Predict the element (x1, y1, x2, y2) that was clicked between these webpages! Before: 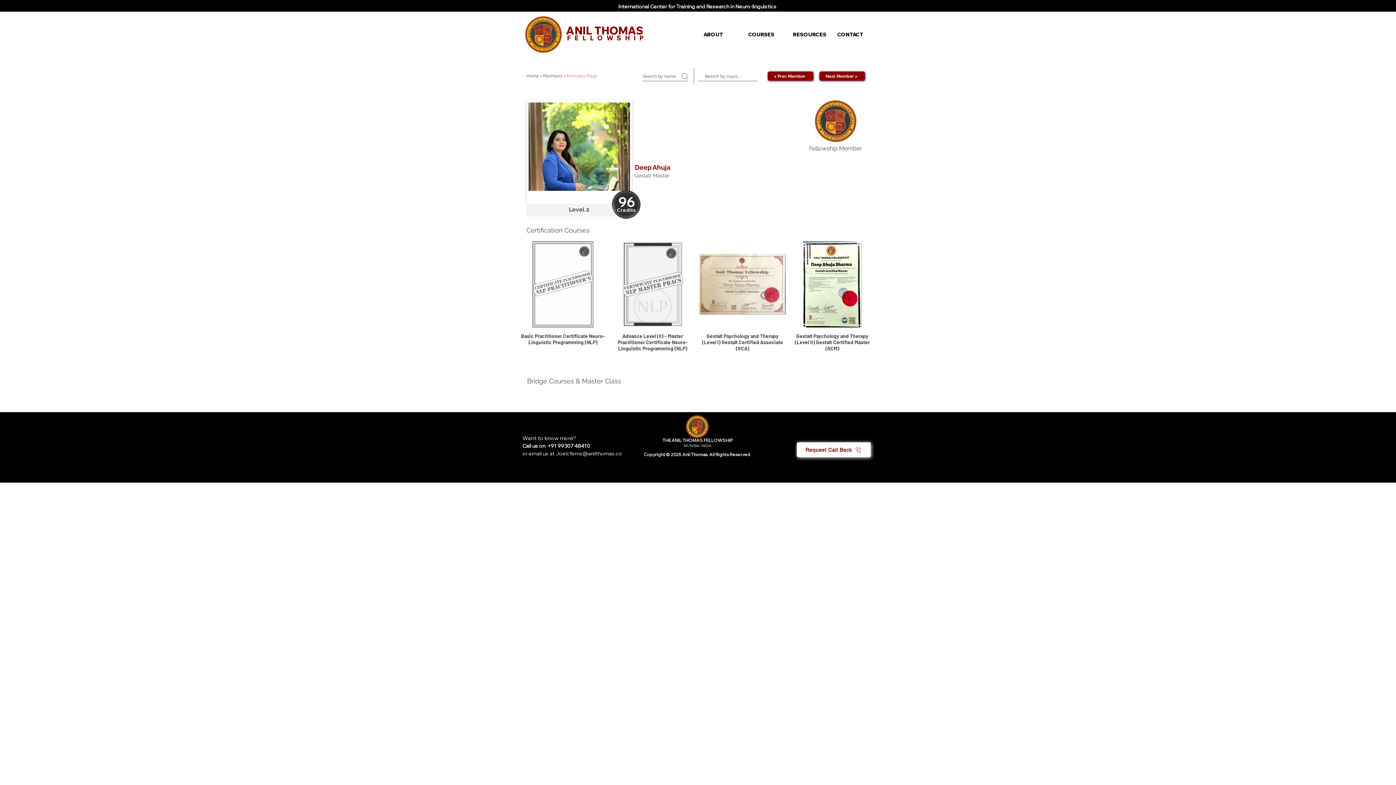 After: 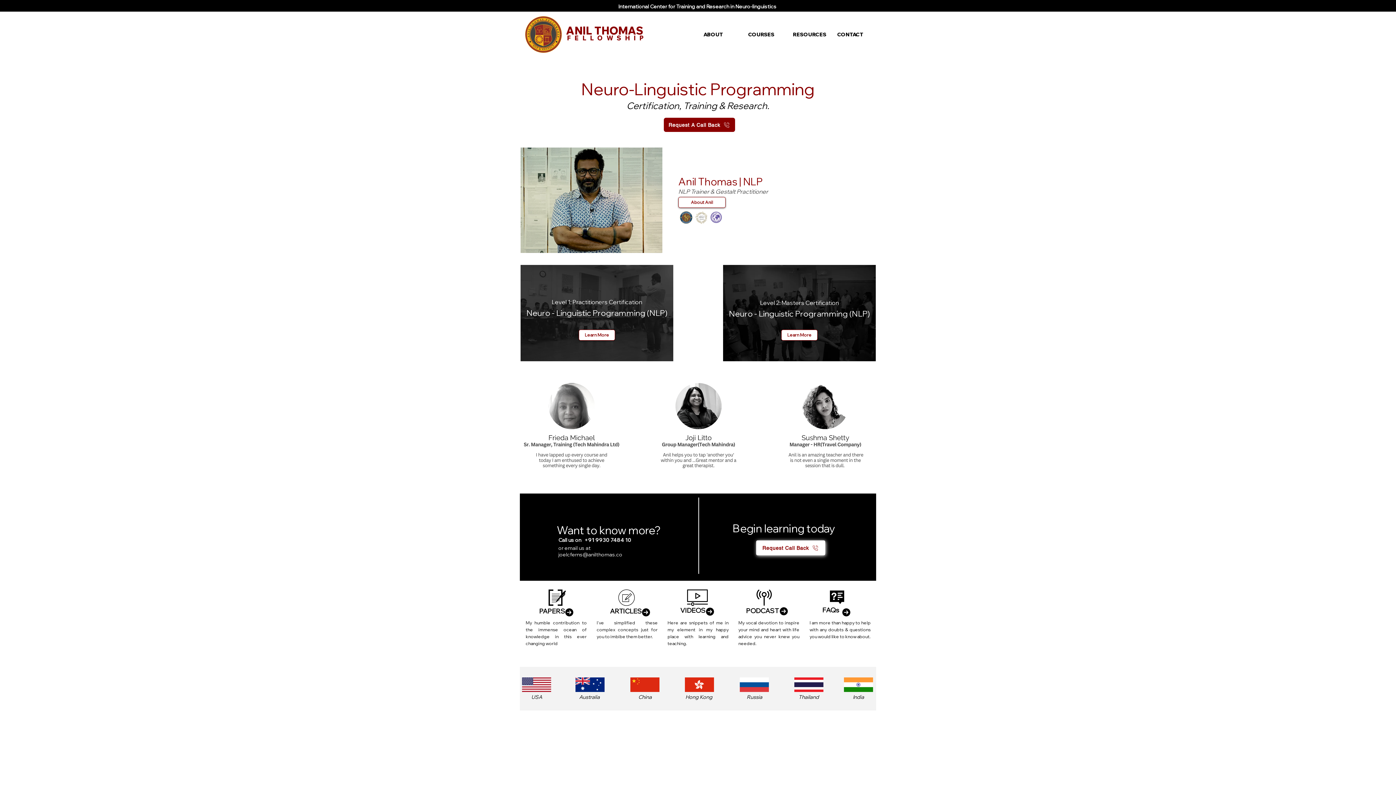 Action: label: FELLOWSHIP bbox: (567, 35, 647, 41)